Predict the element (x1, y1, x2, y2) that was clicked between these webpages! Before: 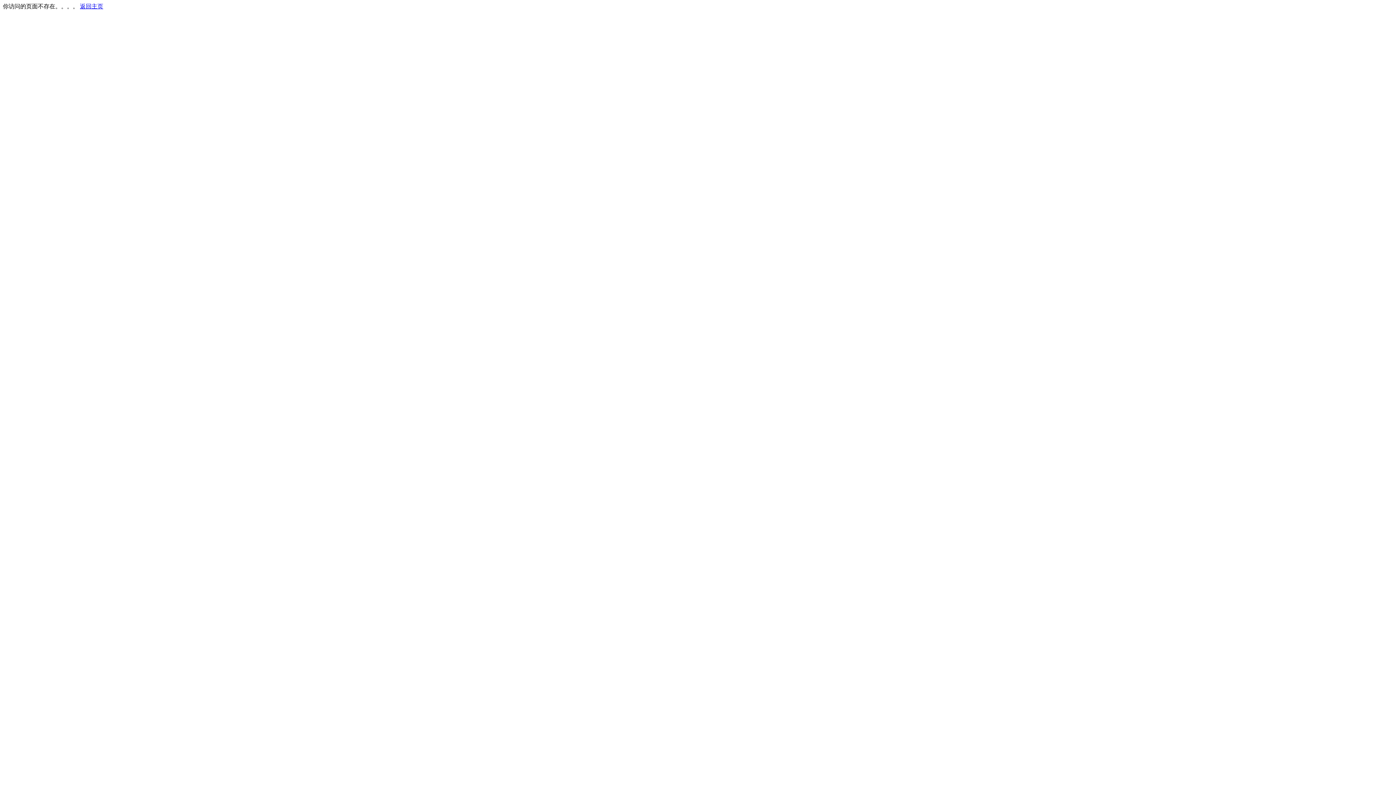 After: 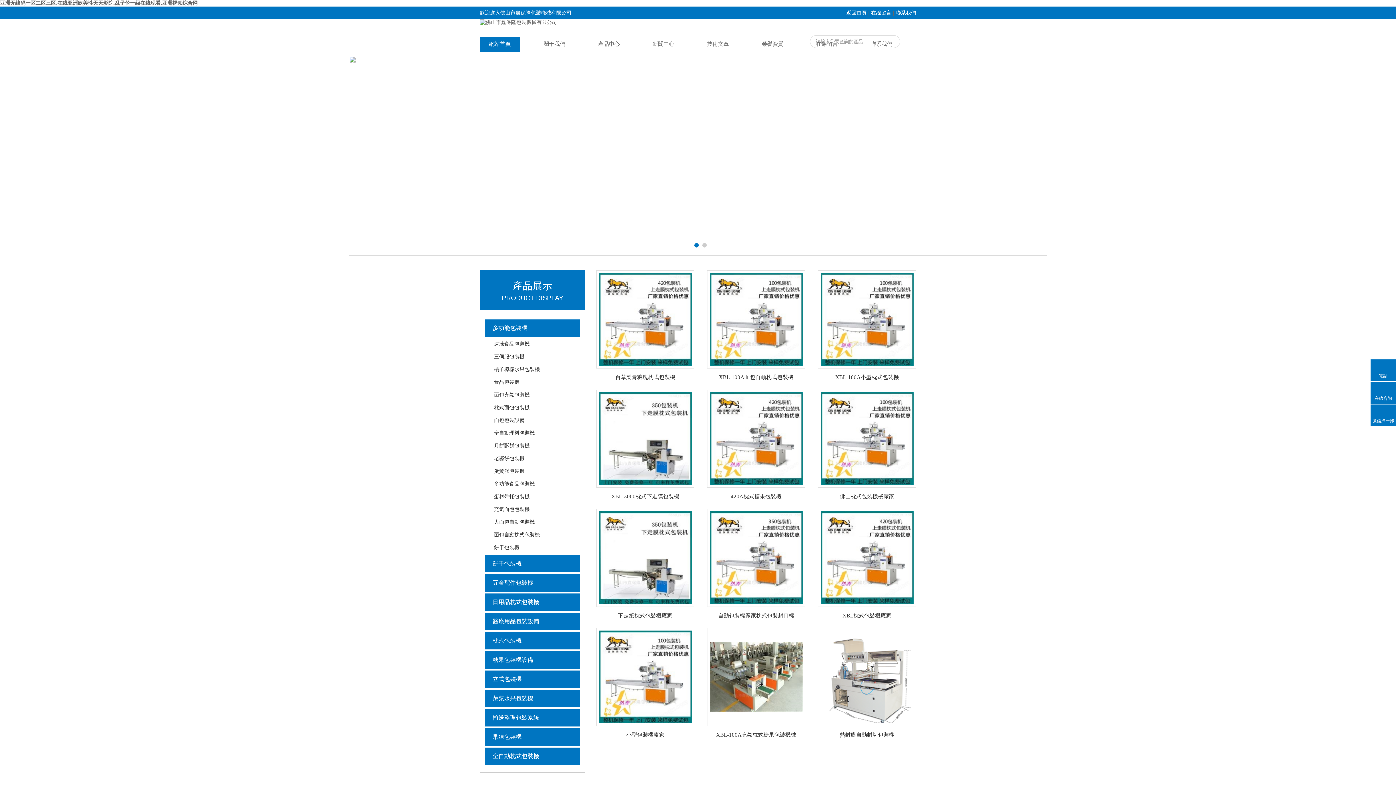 Action: label: 返回主页 bbox: (80, 3, 103, 9)